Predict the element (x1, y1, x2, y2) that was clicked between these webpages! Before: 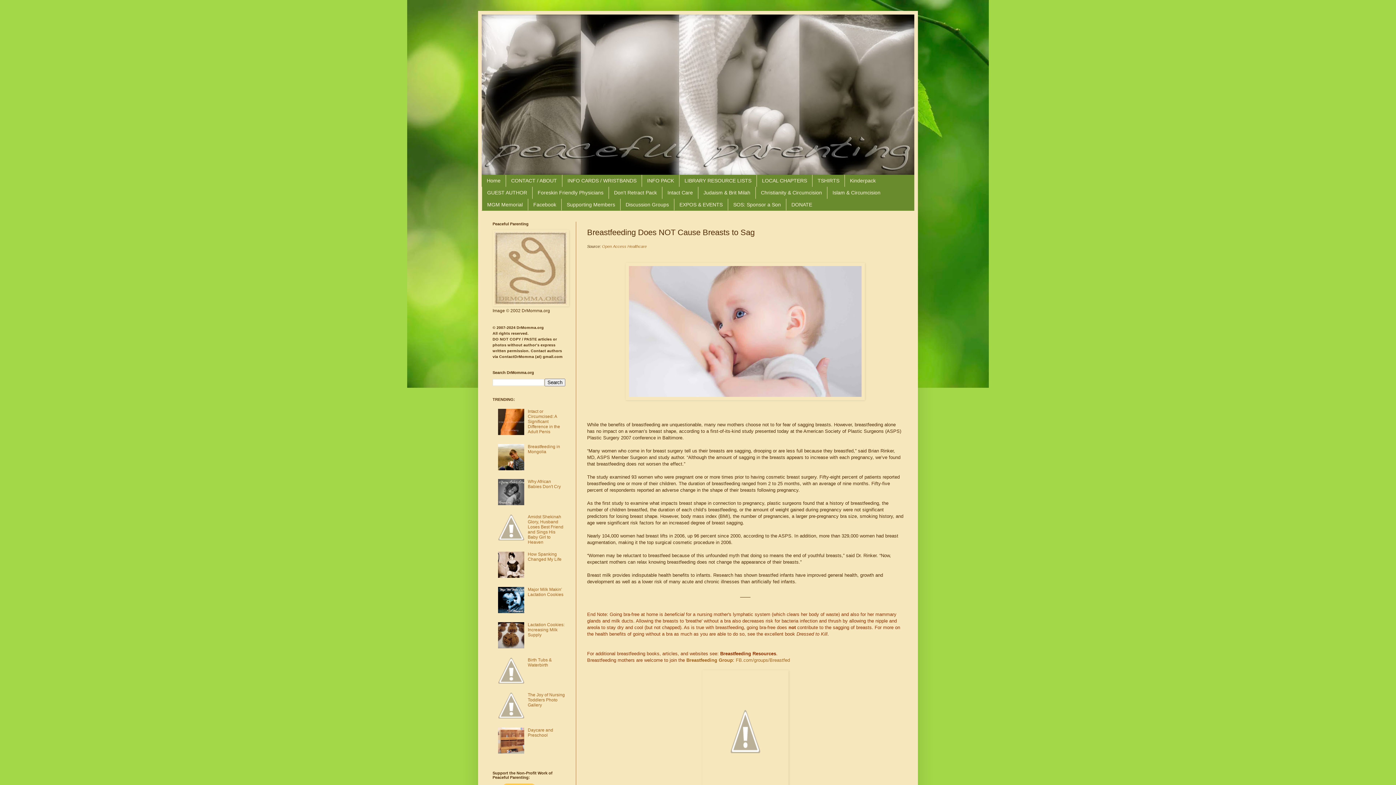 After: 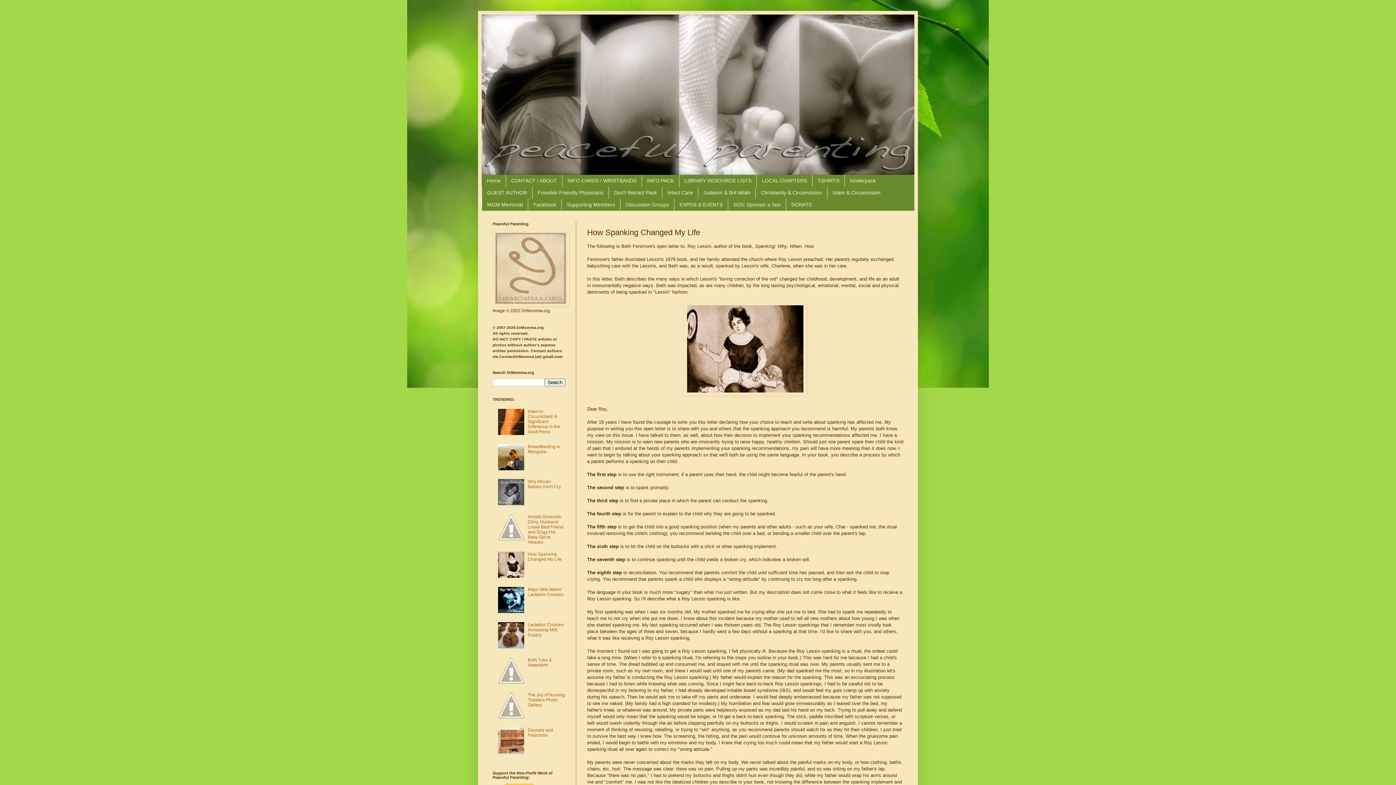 Action: bbox: (527, 552, 561, 562) label: How Spanking Changed My Life